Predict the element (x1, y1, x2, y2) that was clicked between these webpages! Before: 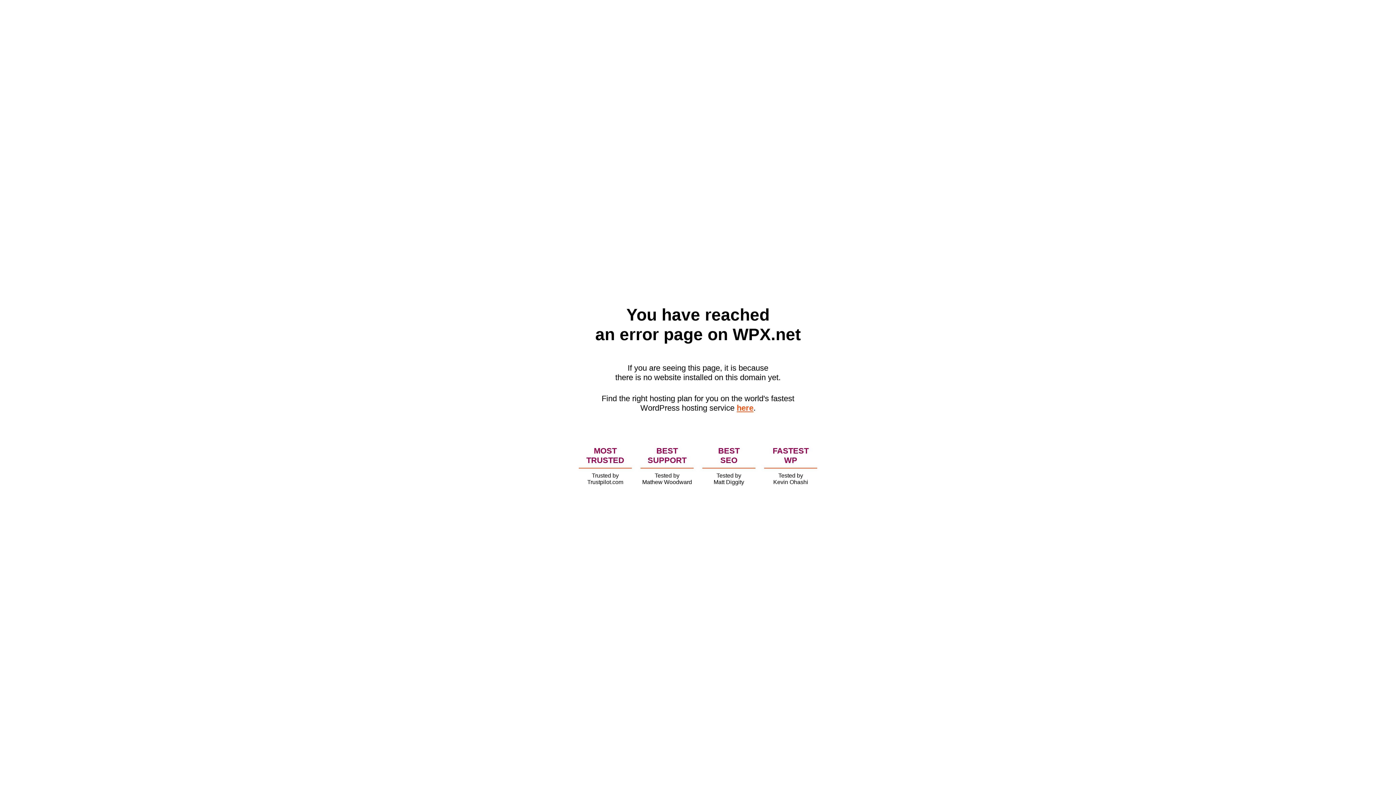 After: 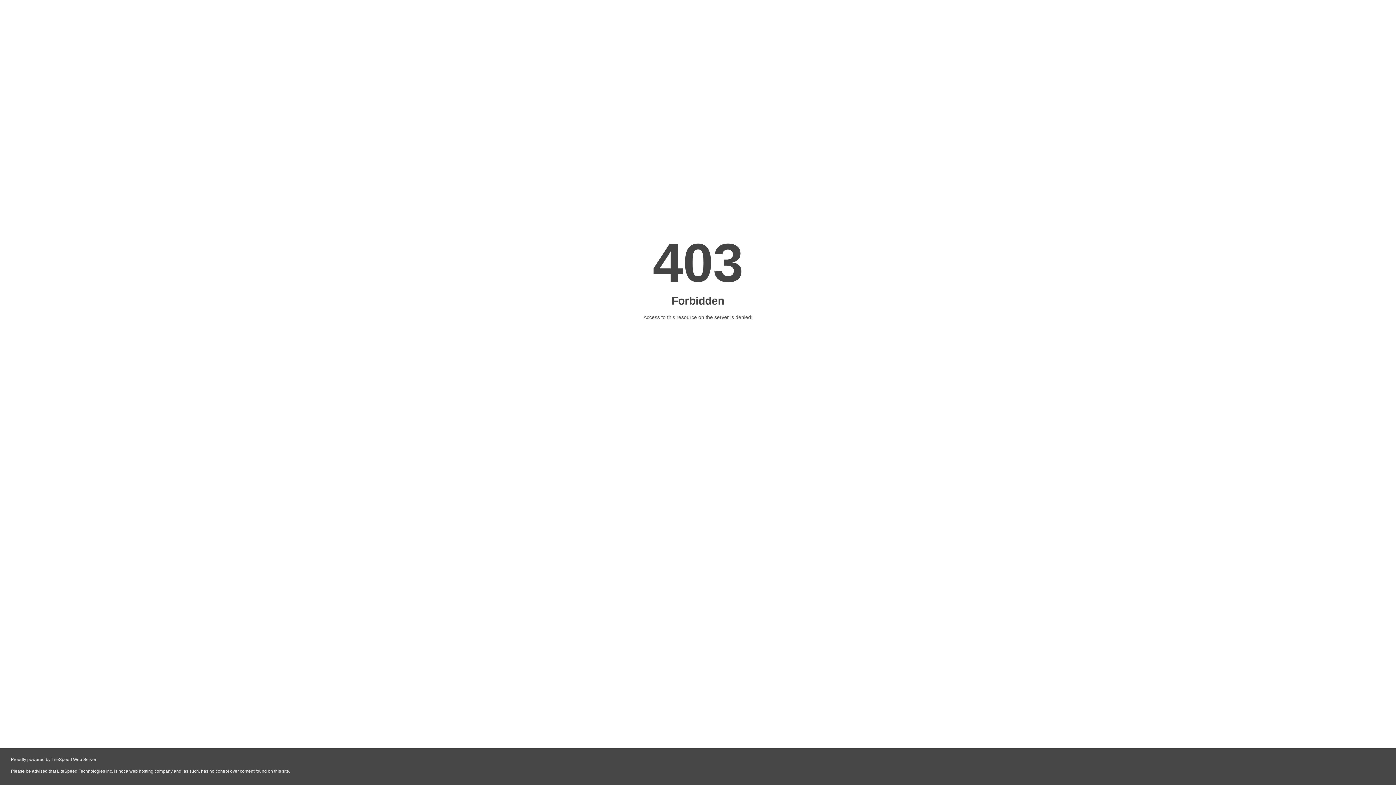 Action: label: here bbox: (736, 403, 753, 412)